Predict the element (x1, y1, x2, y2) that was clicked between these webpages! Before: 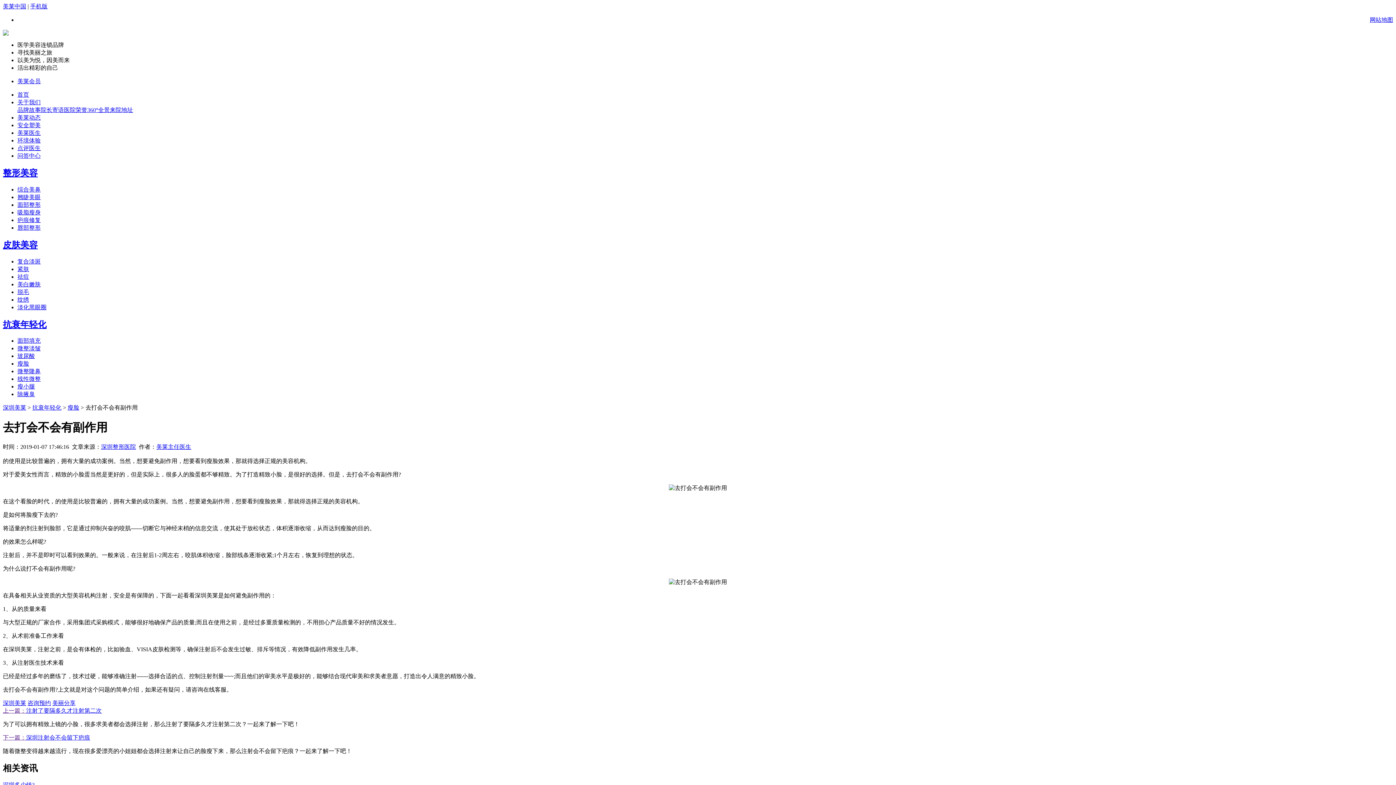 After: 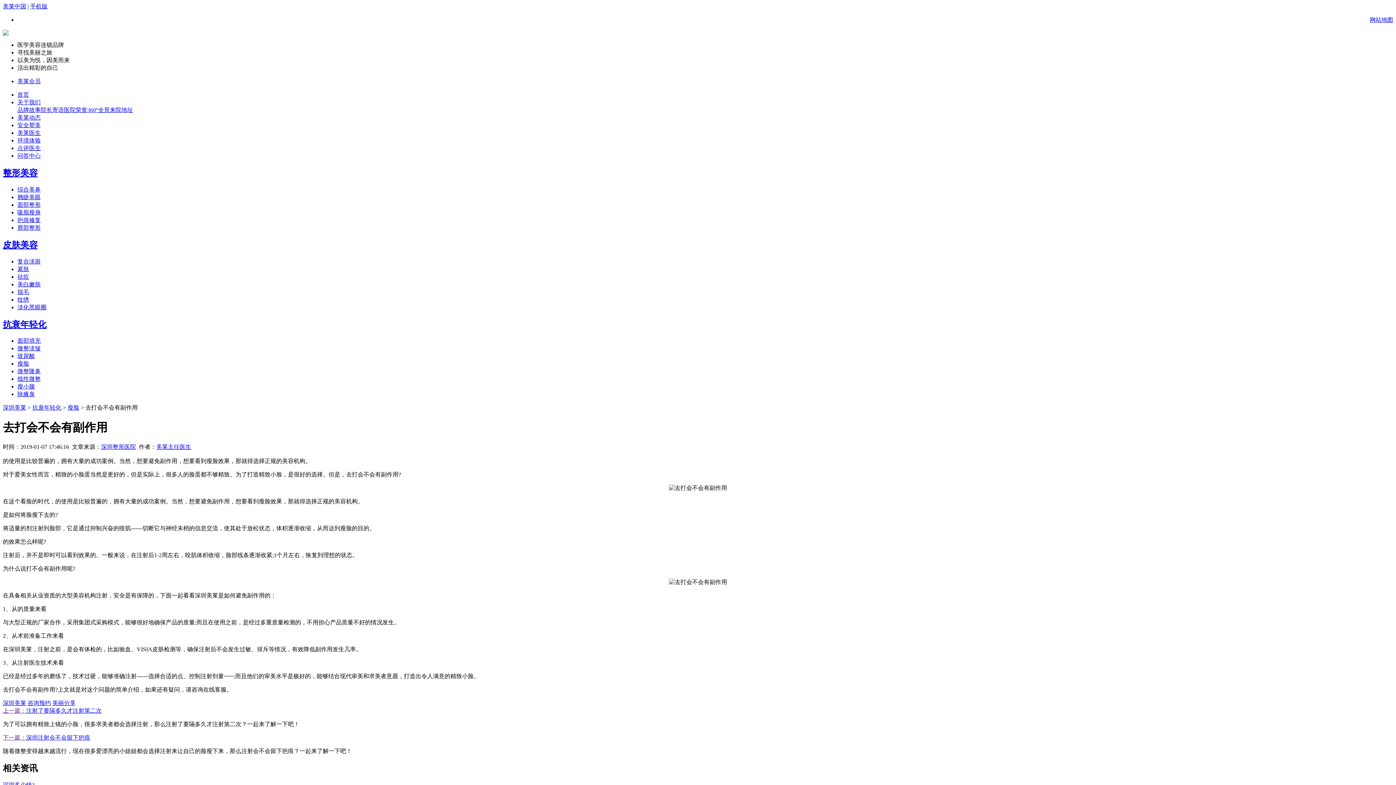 Action: bbox: (2, 708, 26, 714) label: 上一篇：